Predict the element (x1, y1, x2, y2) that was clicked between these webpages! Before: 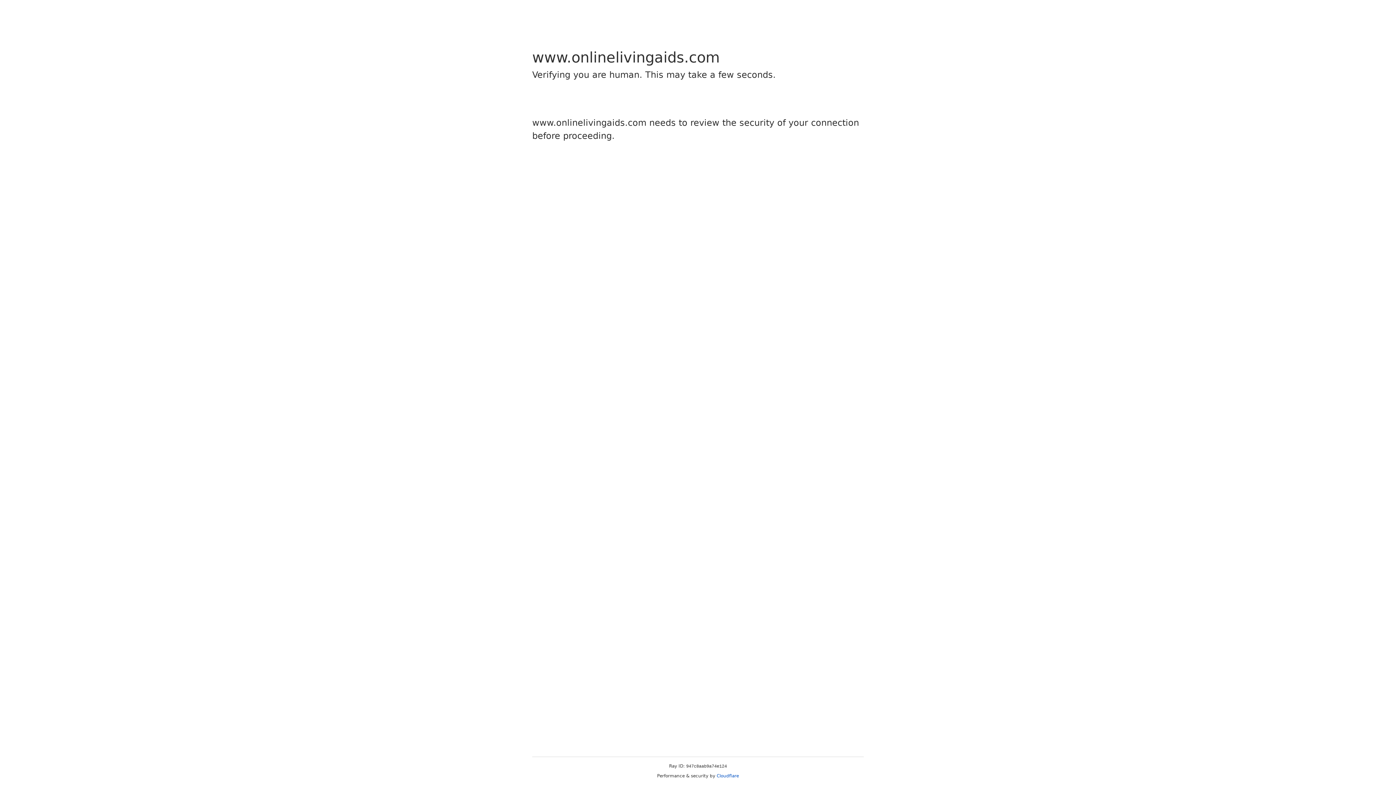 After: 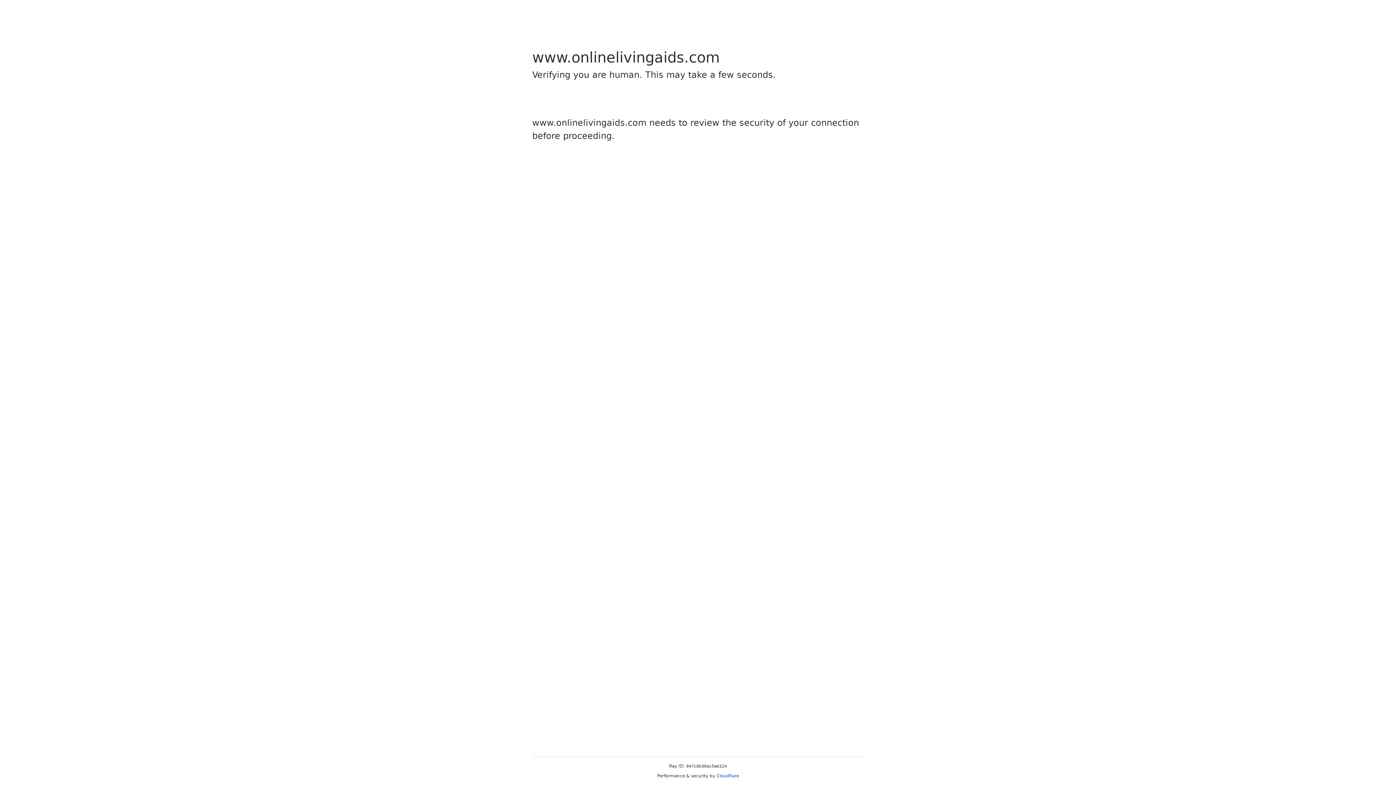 Action: bbox: (716, 773, 739, 778) label: Cloudflare